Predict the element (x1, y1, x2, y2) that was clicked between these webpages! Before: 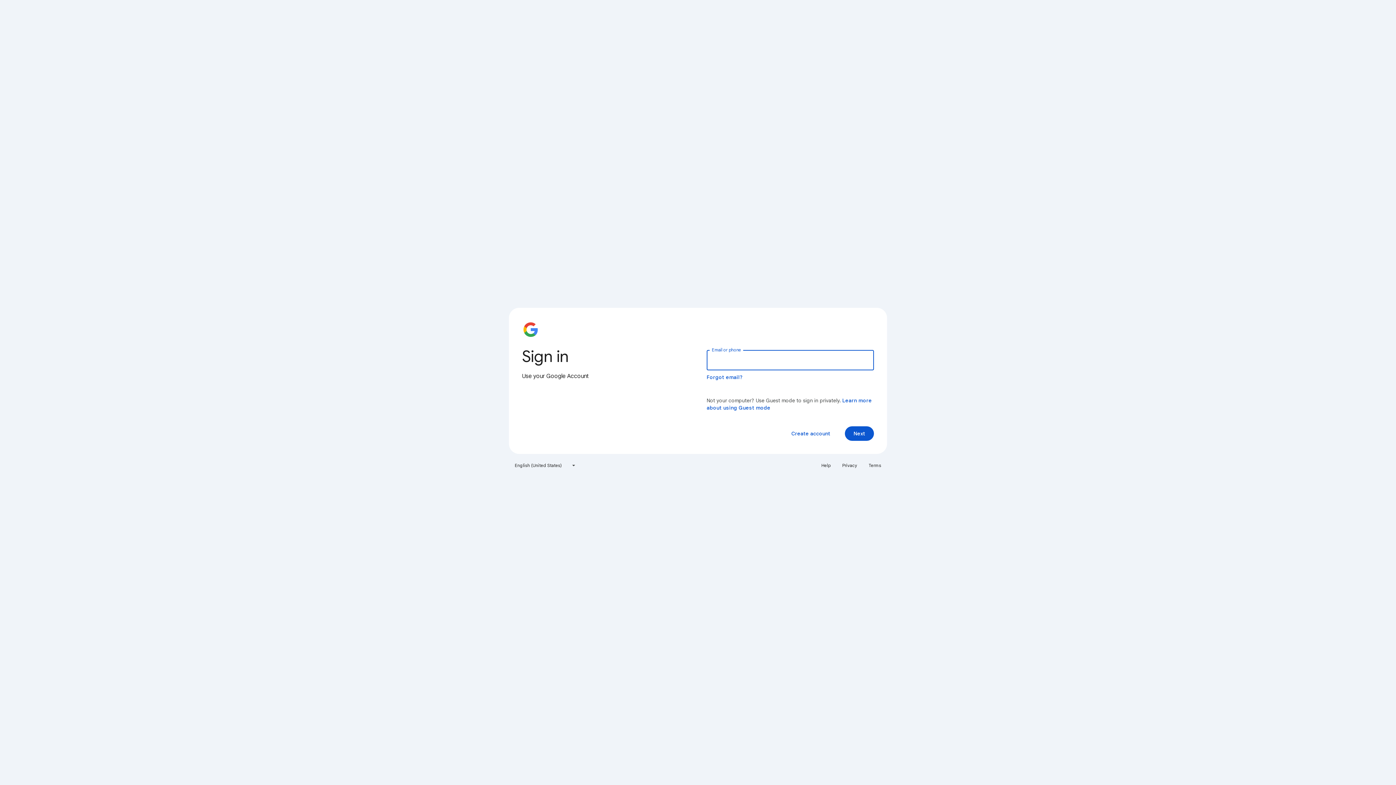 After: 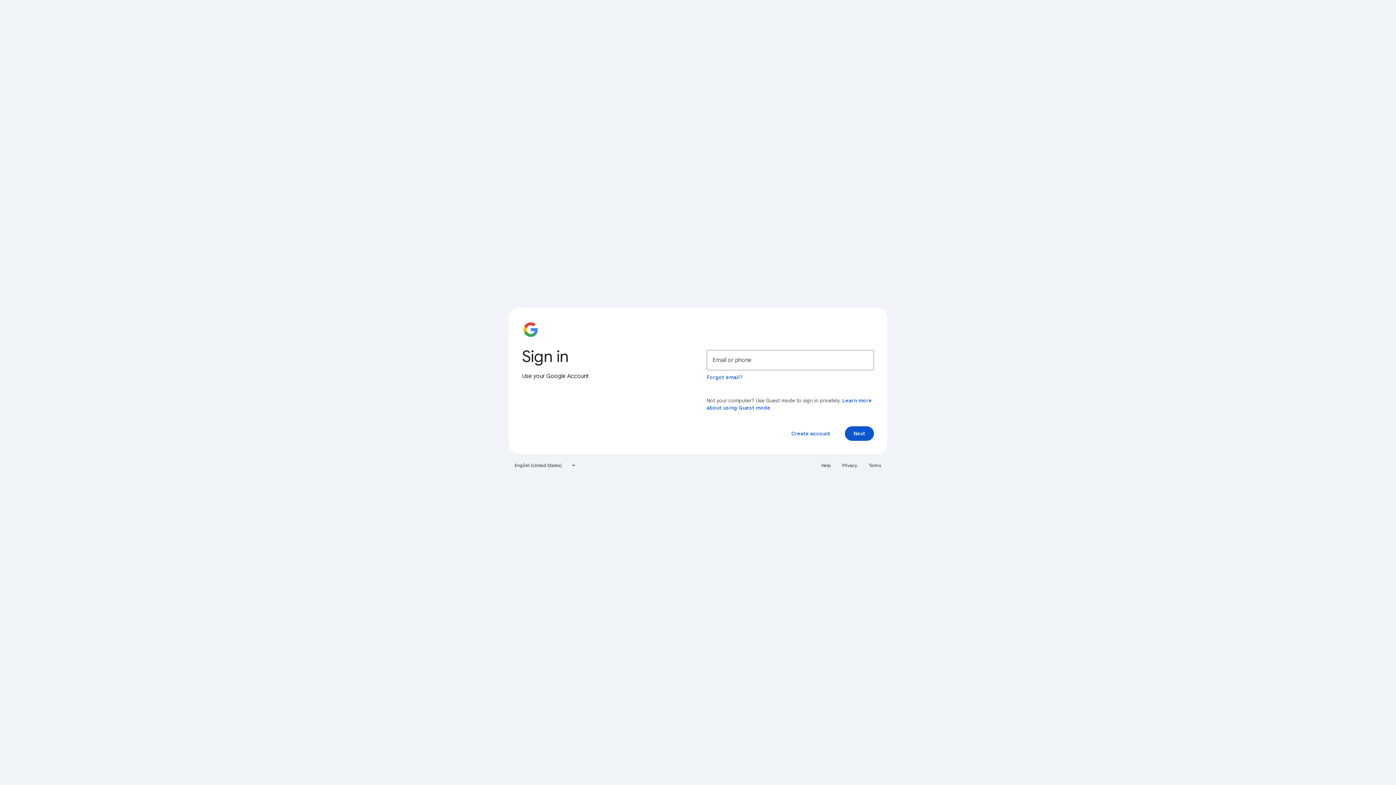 Action: label: Terms bbox: (864, 460, 885, 471)